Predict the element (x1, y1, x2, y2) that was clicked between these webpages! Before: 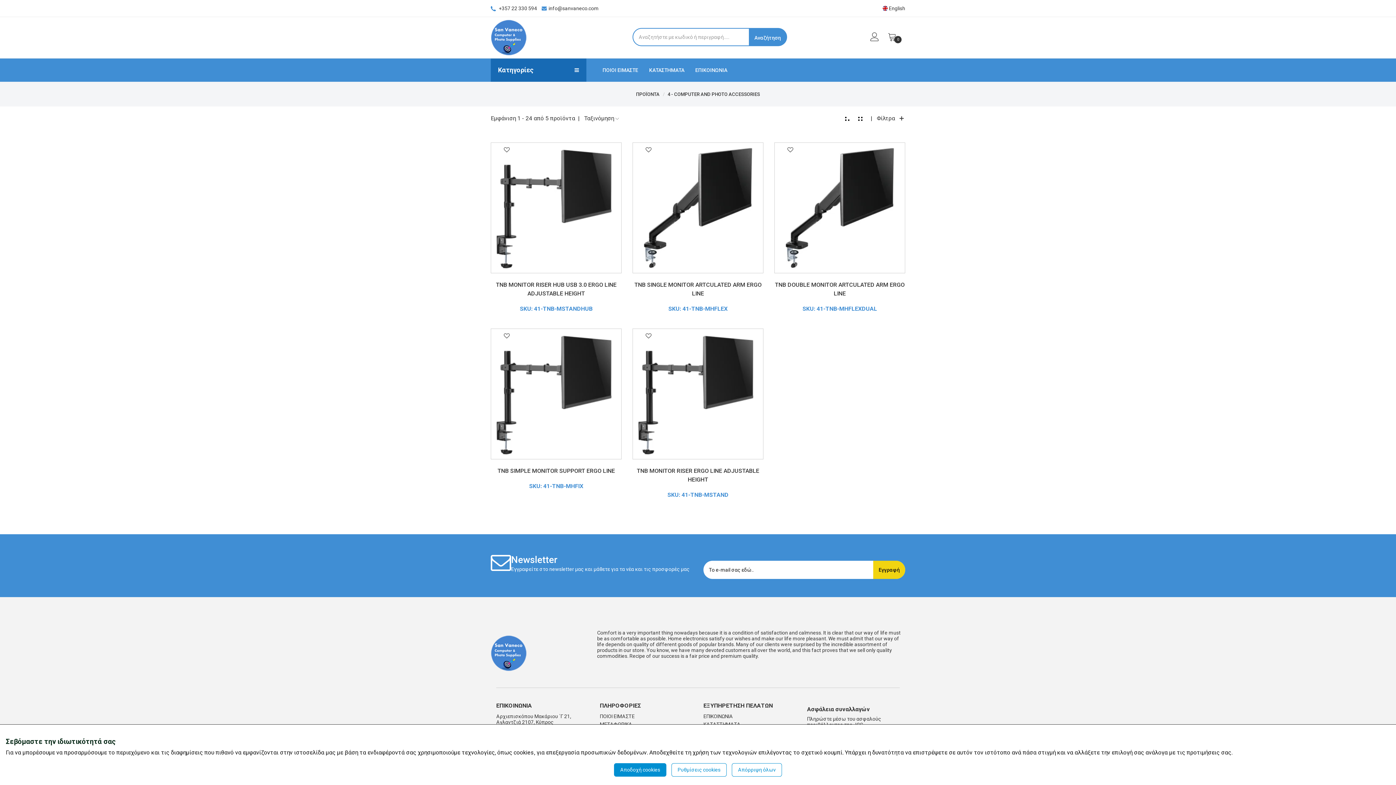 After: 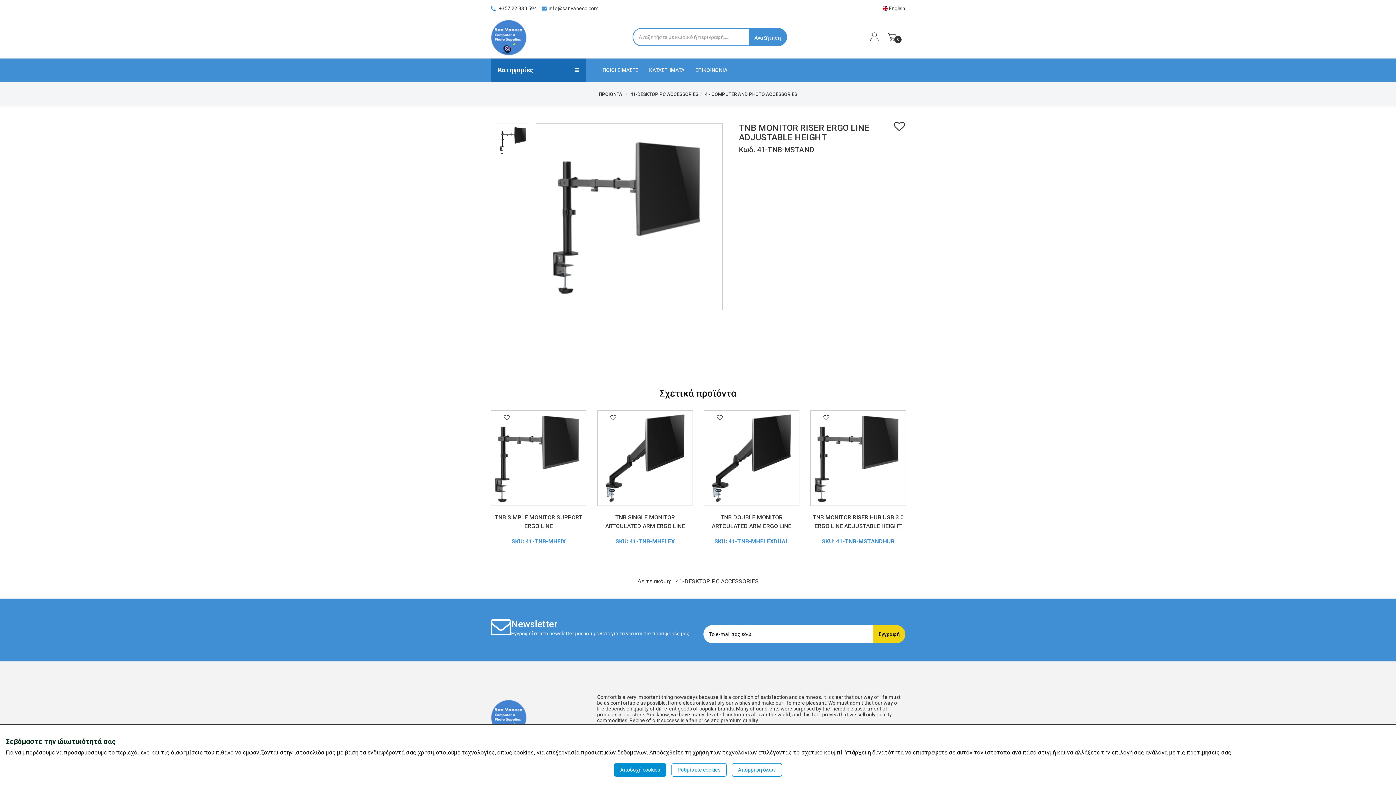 Action: bbox: (632, 466, 763, 484) label: TNB MONITOR RISER ERGO LINE ADJUSTABLE HEIGHT